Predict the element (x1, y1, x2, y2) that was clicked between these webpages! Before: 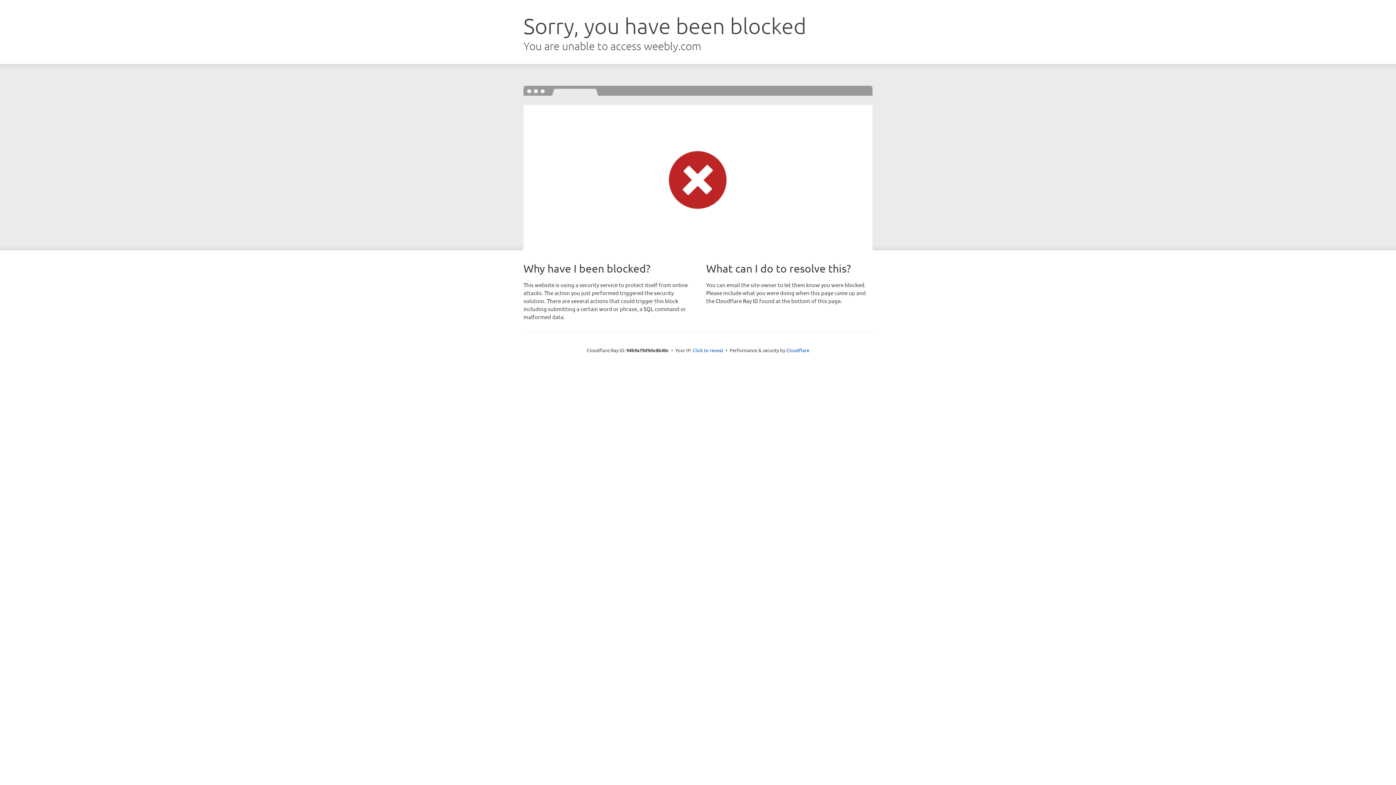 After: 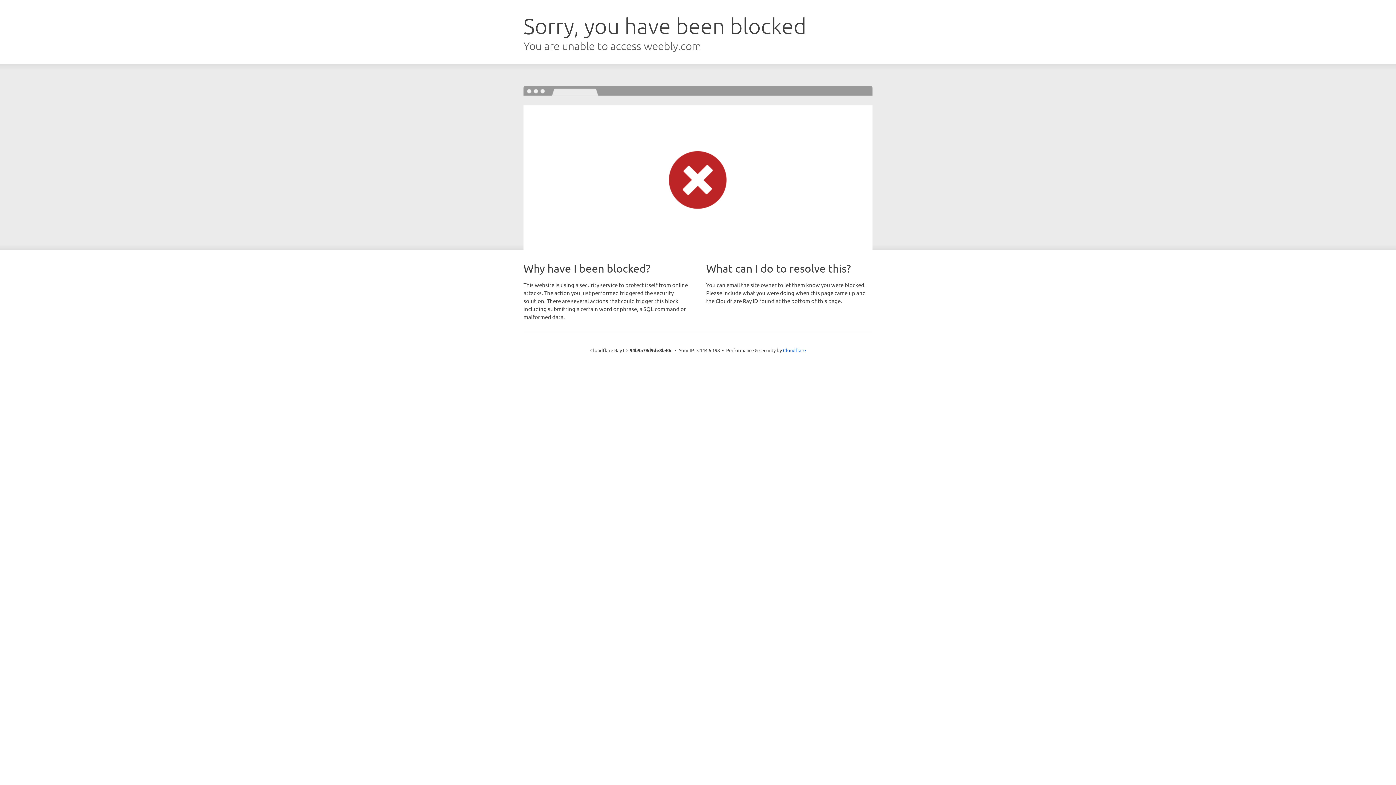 Action: label: Click to reveal bbox: (692, 346, 723, 353)